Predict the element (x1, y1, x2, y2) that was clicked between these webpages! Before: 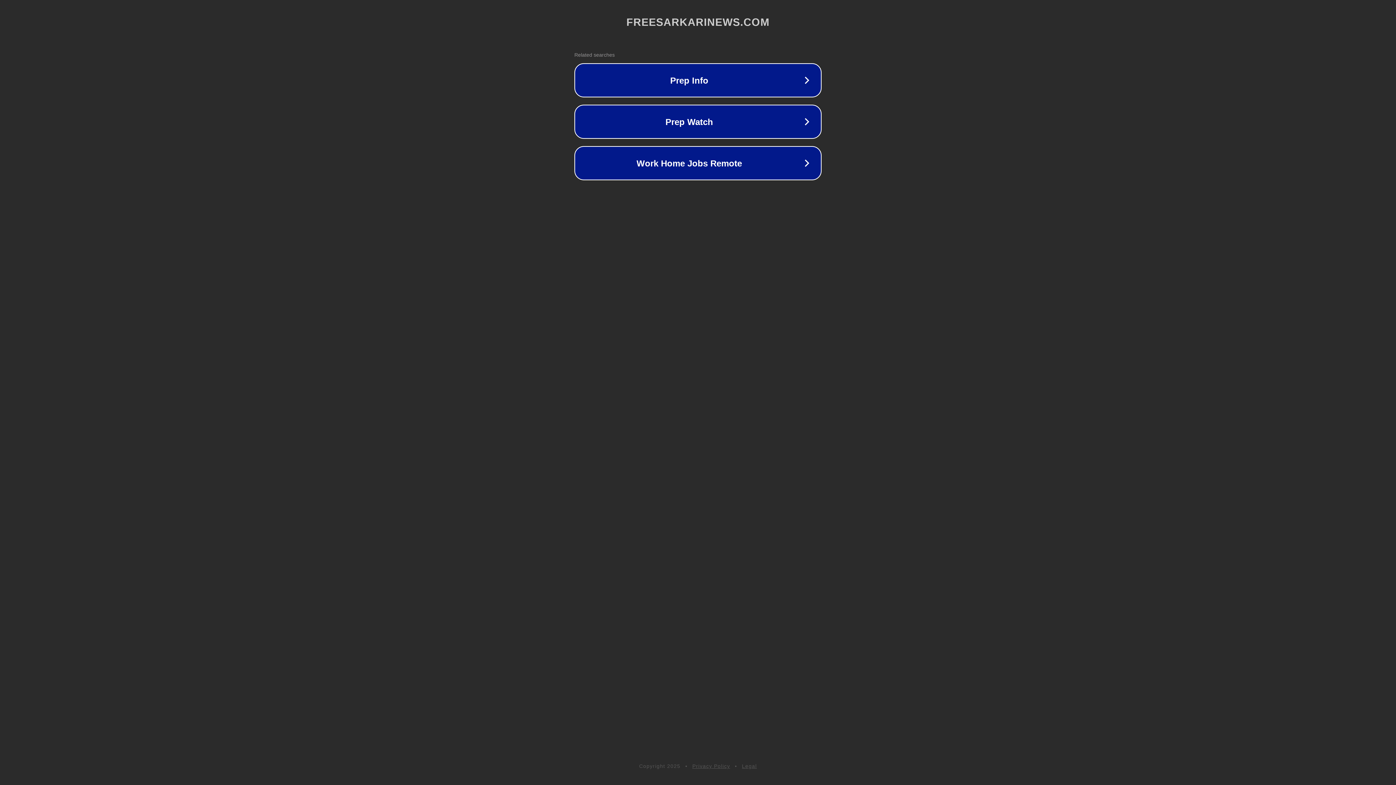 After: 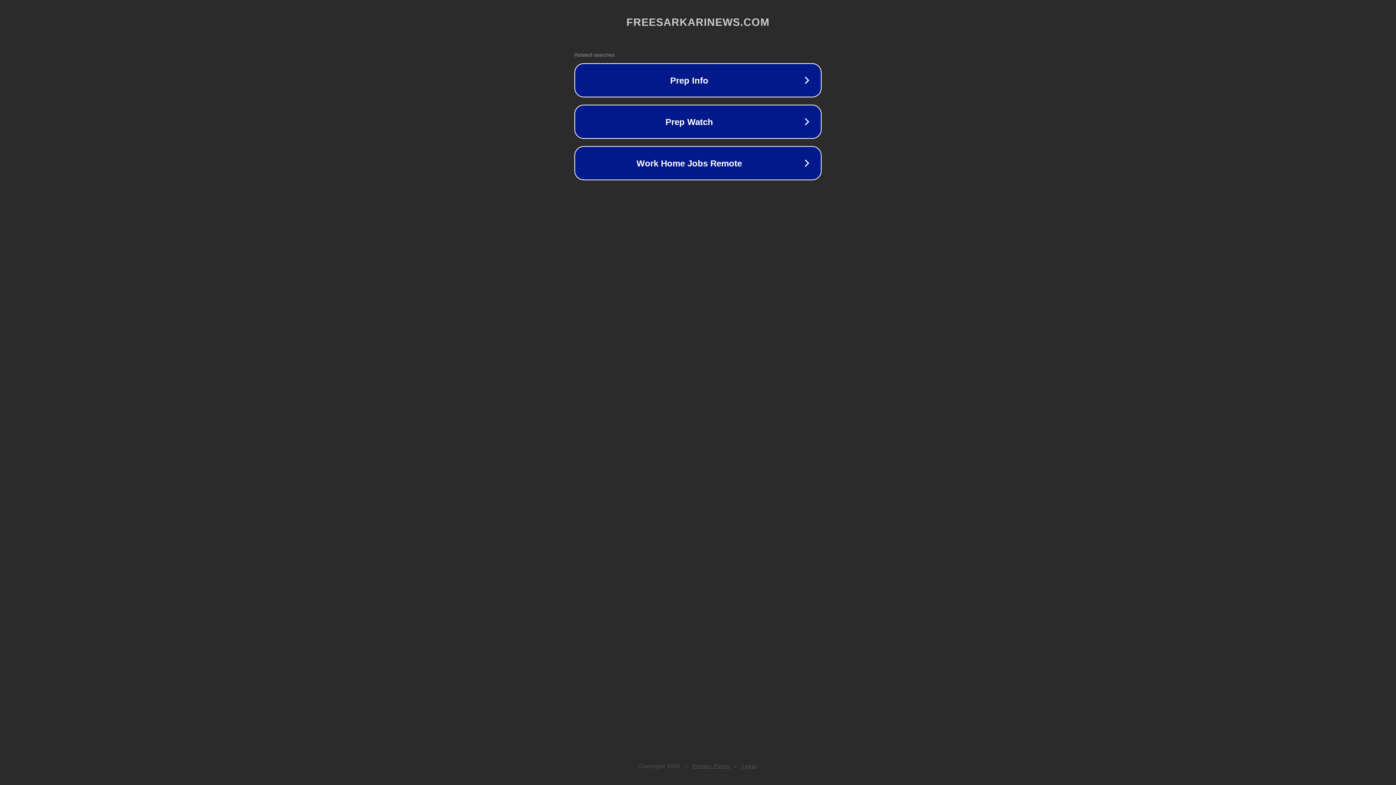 Action: bbox: (742, 763, 757, 769) label: Legal